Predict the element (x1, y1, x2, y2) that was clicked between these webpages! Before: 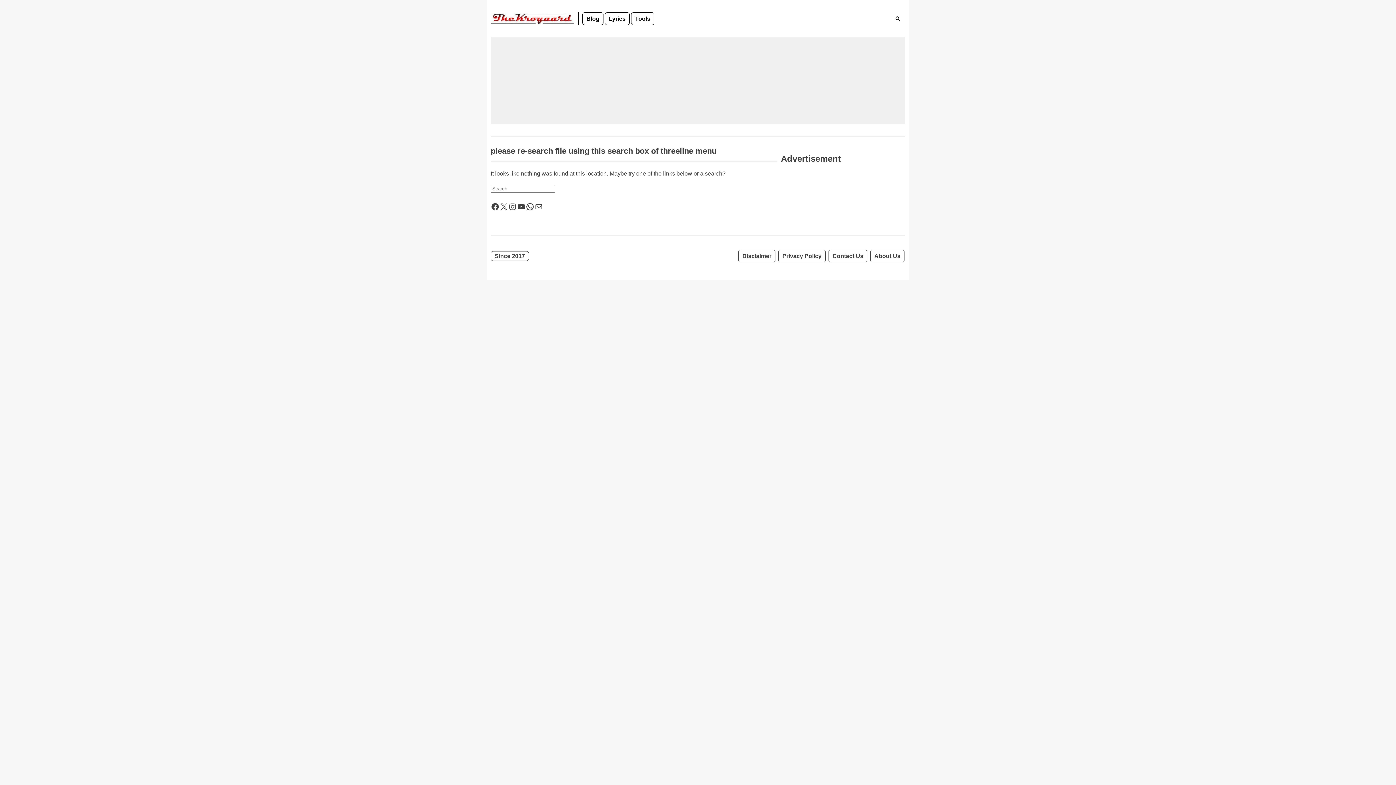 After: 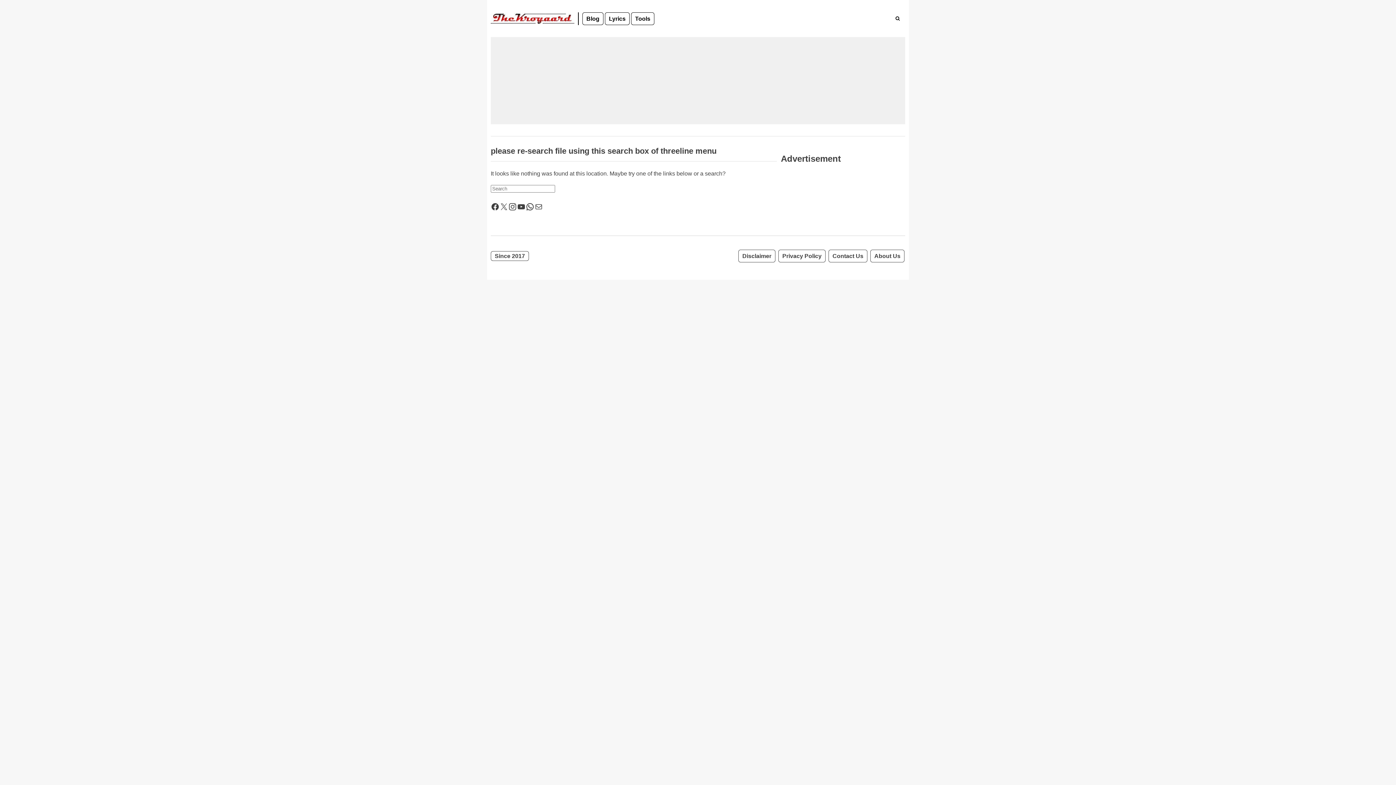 Action: label: Instagram bbox: (508, 202, 517, 211)